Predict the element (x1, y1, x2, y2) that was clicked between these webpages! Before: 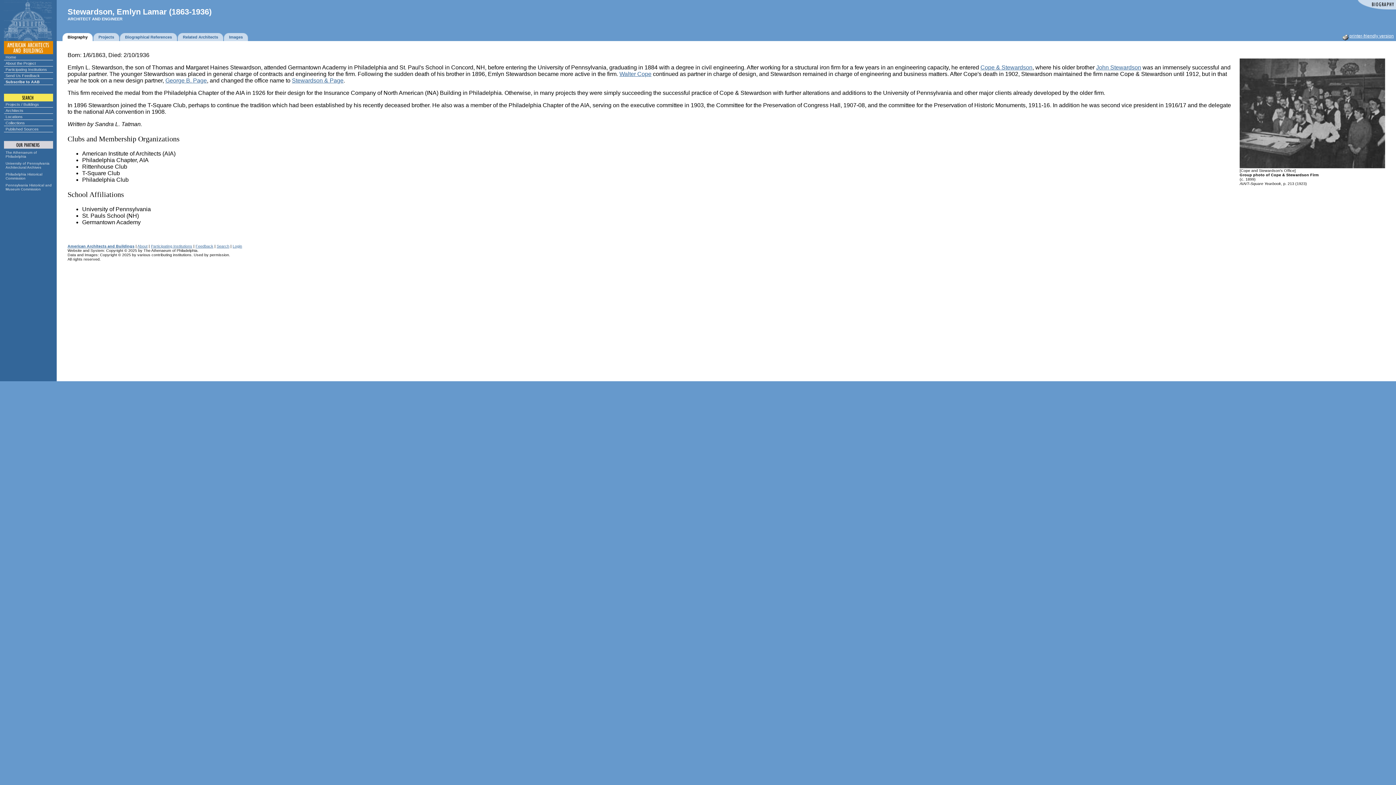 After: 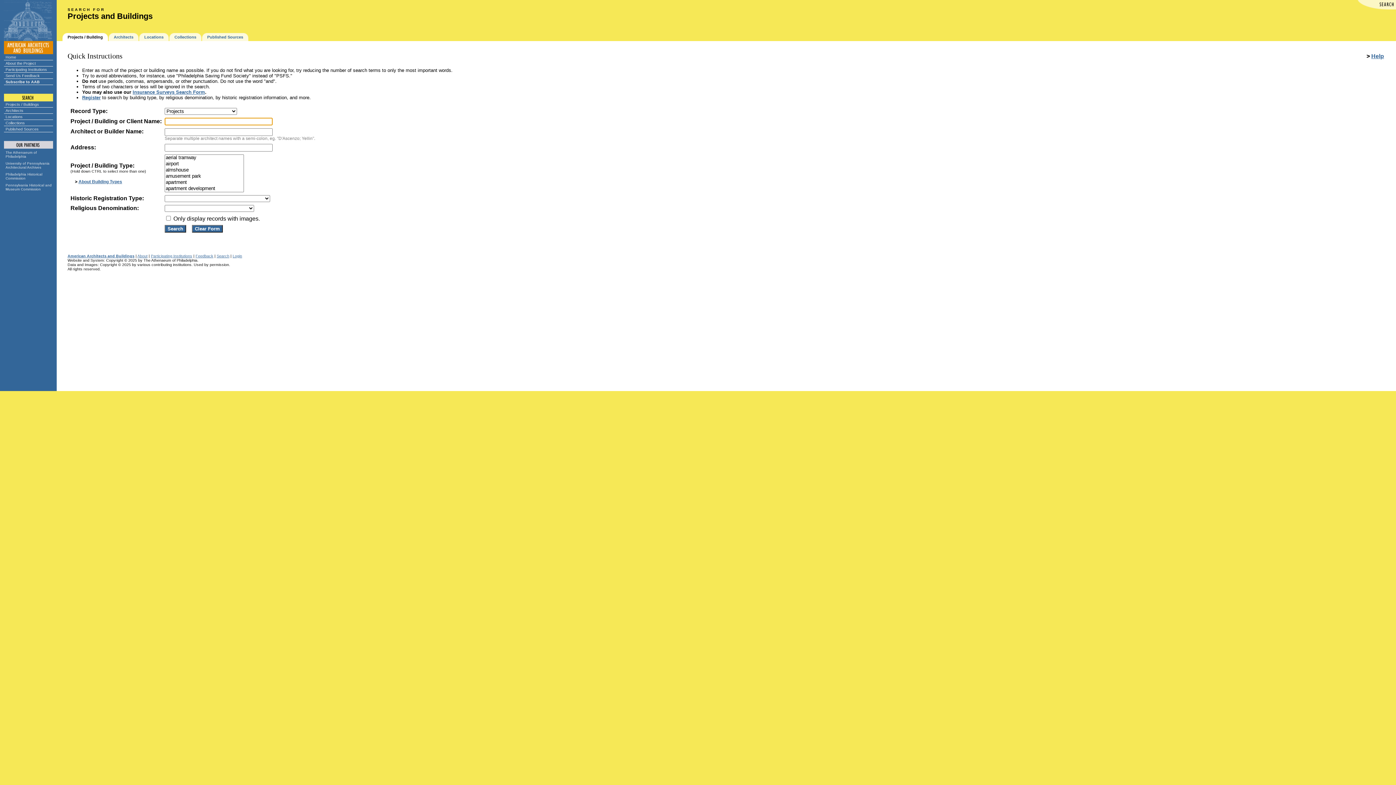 Action: label: Projects / Buildings bbox: (3, 101, 52, 107)